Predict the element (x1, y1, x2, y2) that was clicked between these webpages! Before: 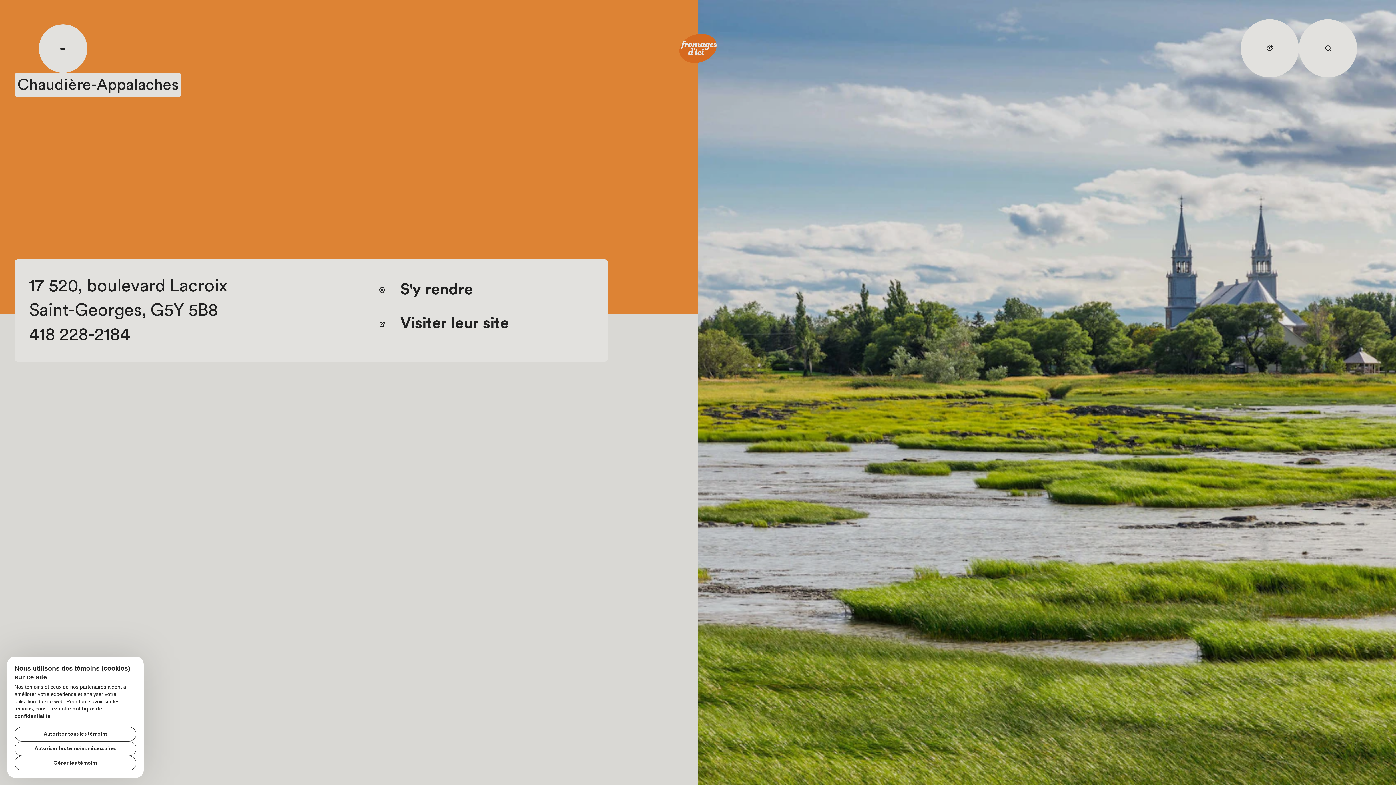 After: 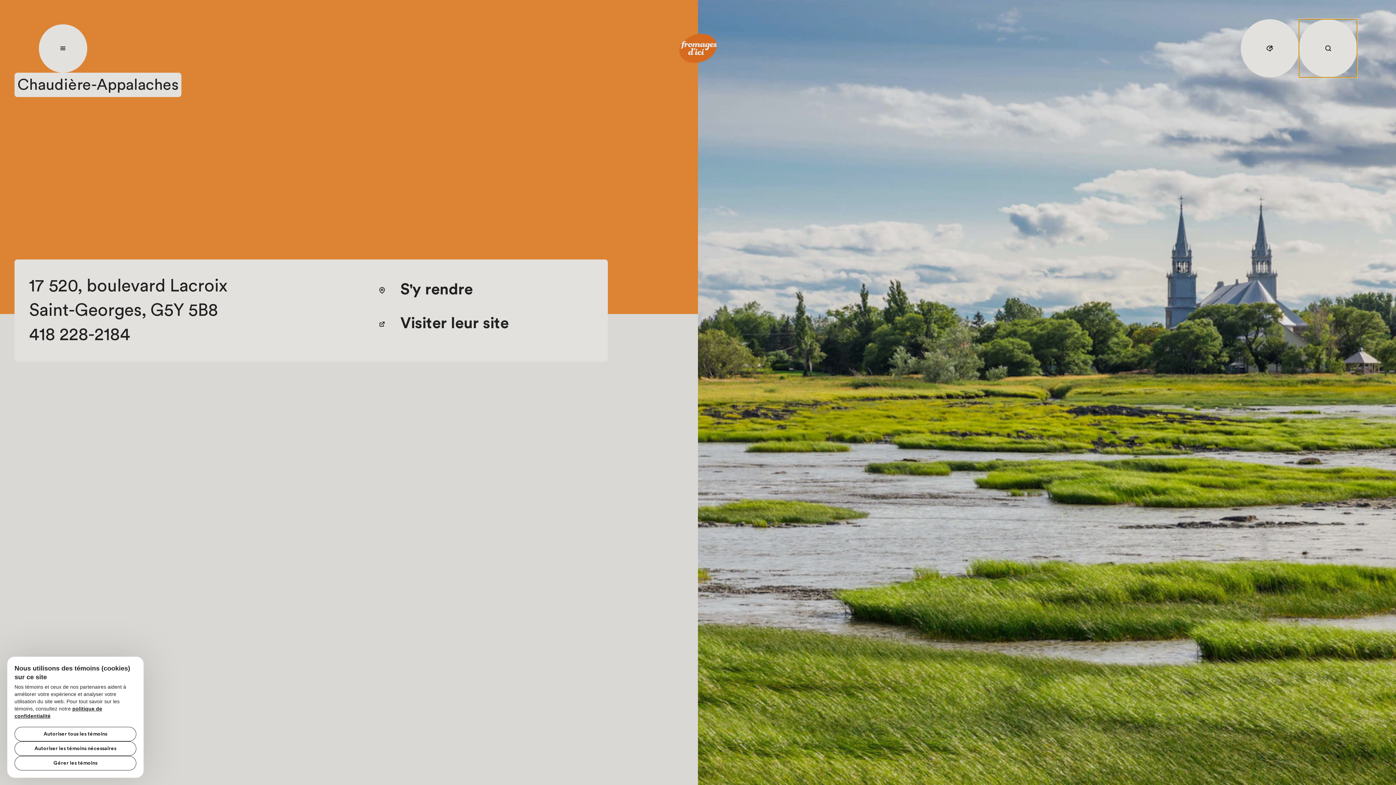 Action: bbox: (1299, 19, 1357, 77) label: Rechercher